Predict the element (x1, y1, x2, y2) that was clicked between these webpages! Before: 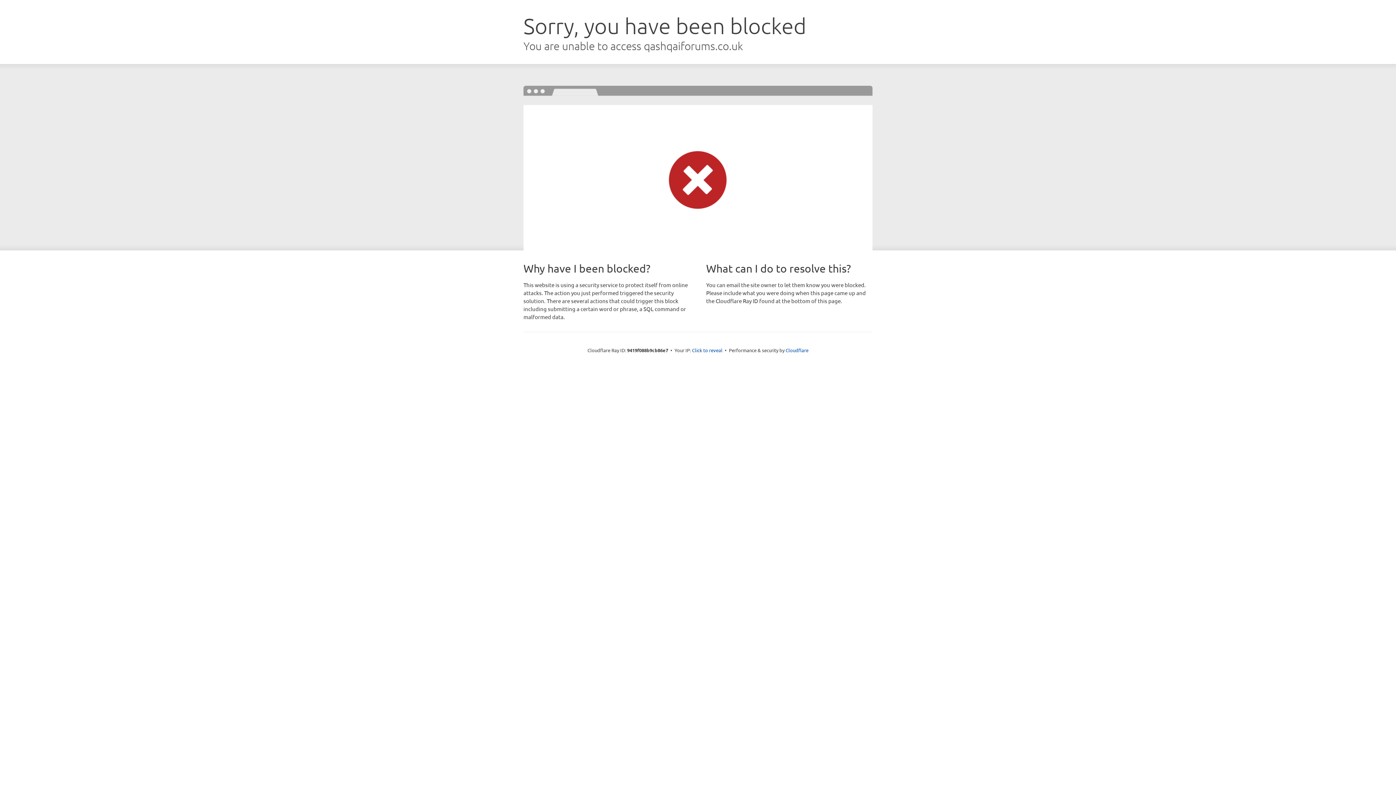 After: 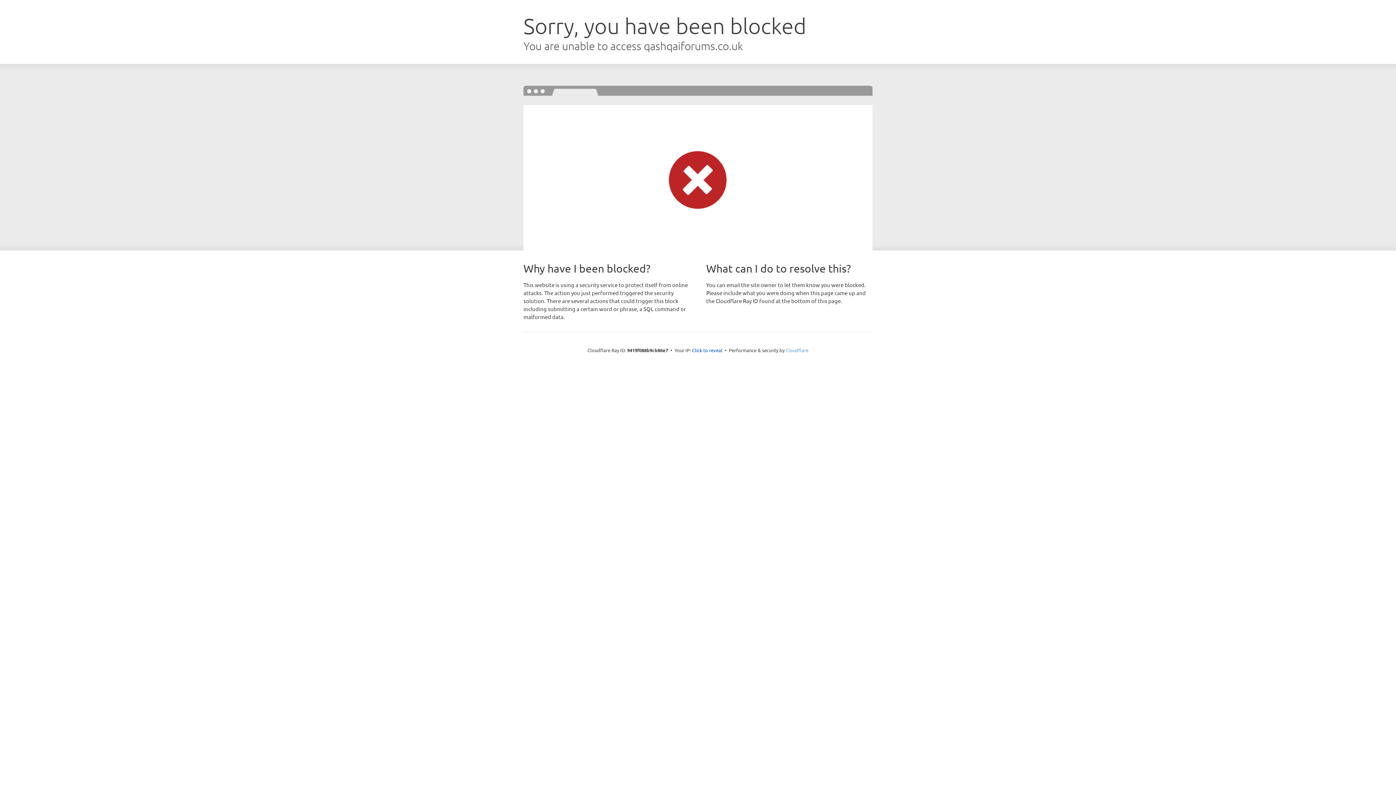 Action: label: Cloudflare bbox: (785, 347, 808, 353)